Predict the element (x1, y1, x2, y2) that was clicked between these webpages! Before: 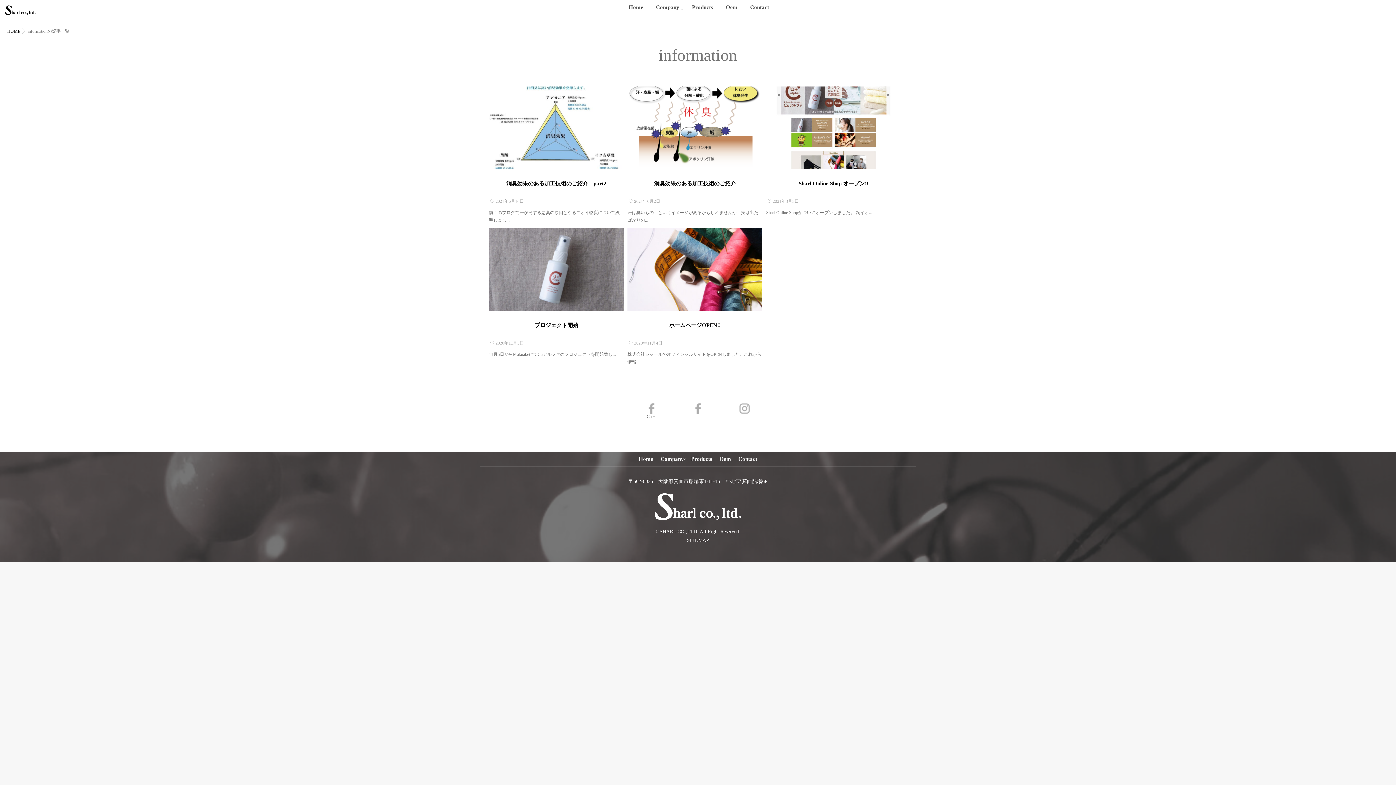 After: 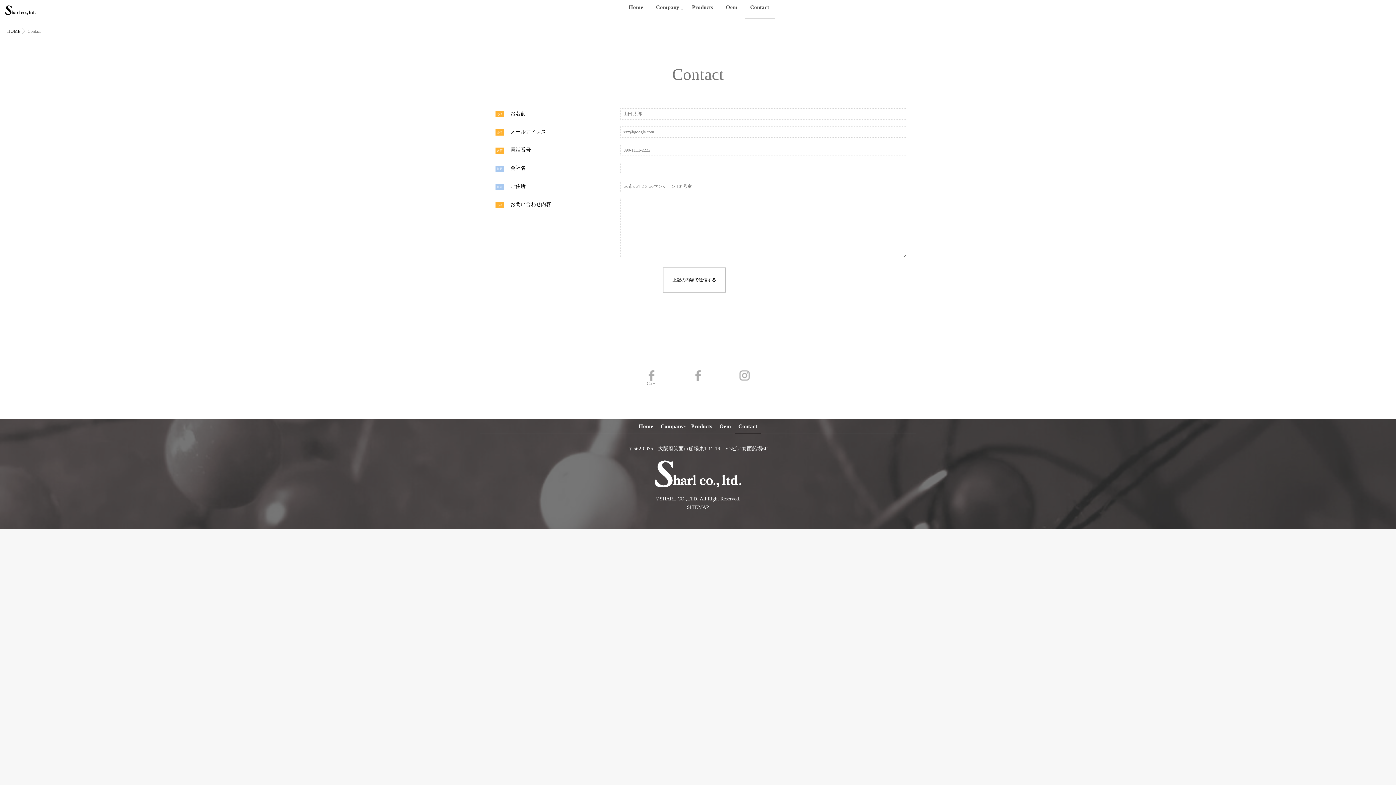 Action: label: Contact bbox: (744, 0, 774, 18)